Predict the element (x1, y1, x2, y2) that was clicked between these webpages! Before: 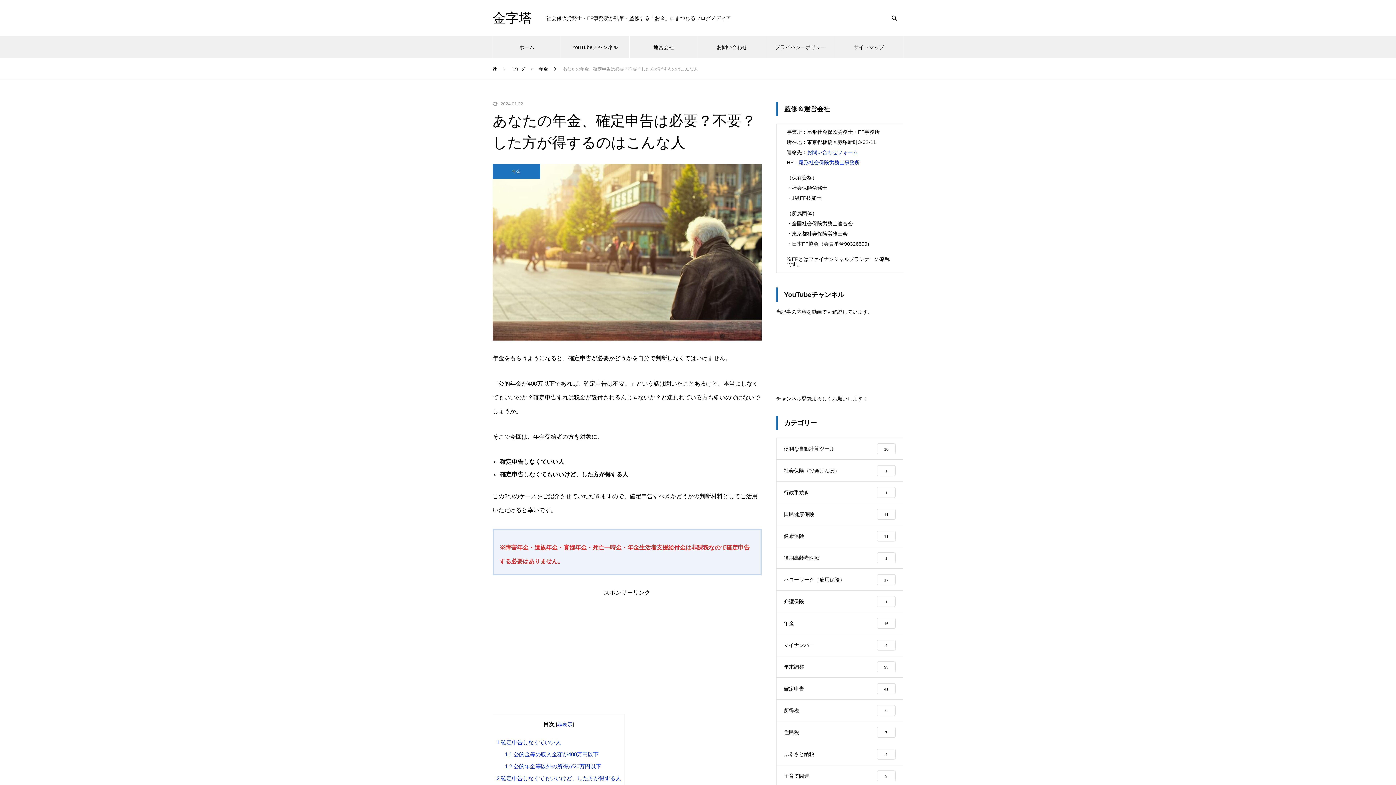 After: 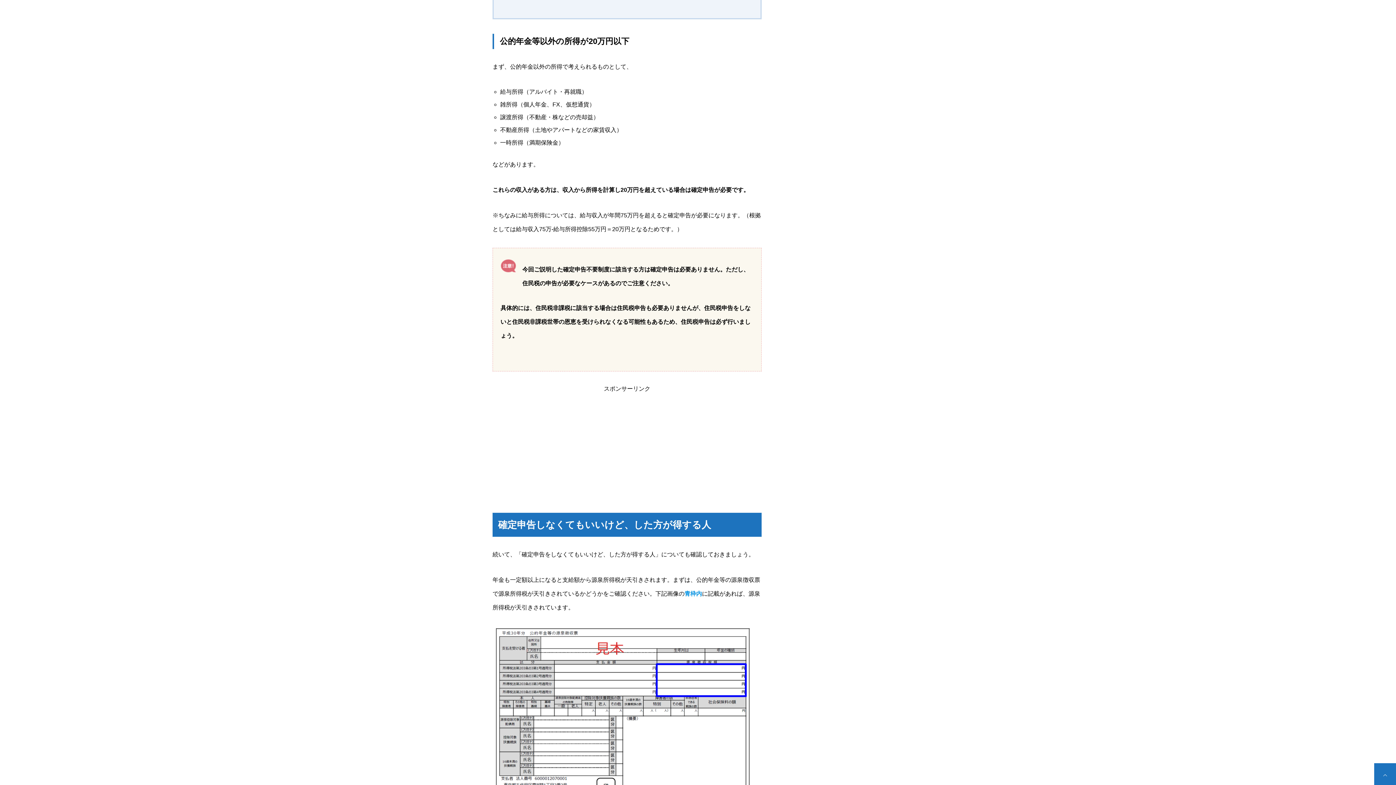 Action: label: 1.2 公的年金等以外の所得が20万円以下 bbox: (505, 763, 601, 769)